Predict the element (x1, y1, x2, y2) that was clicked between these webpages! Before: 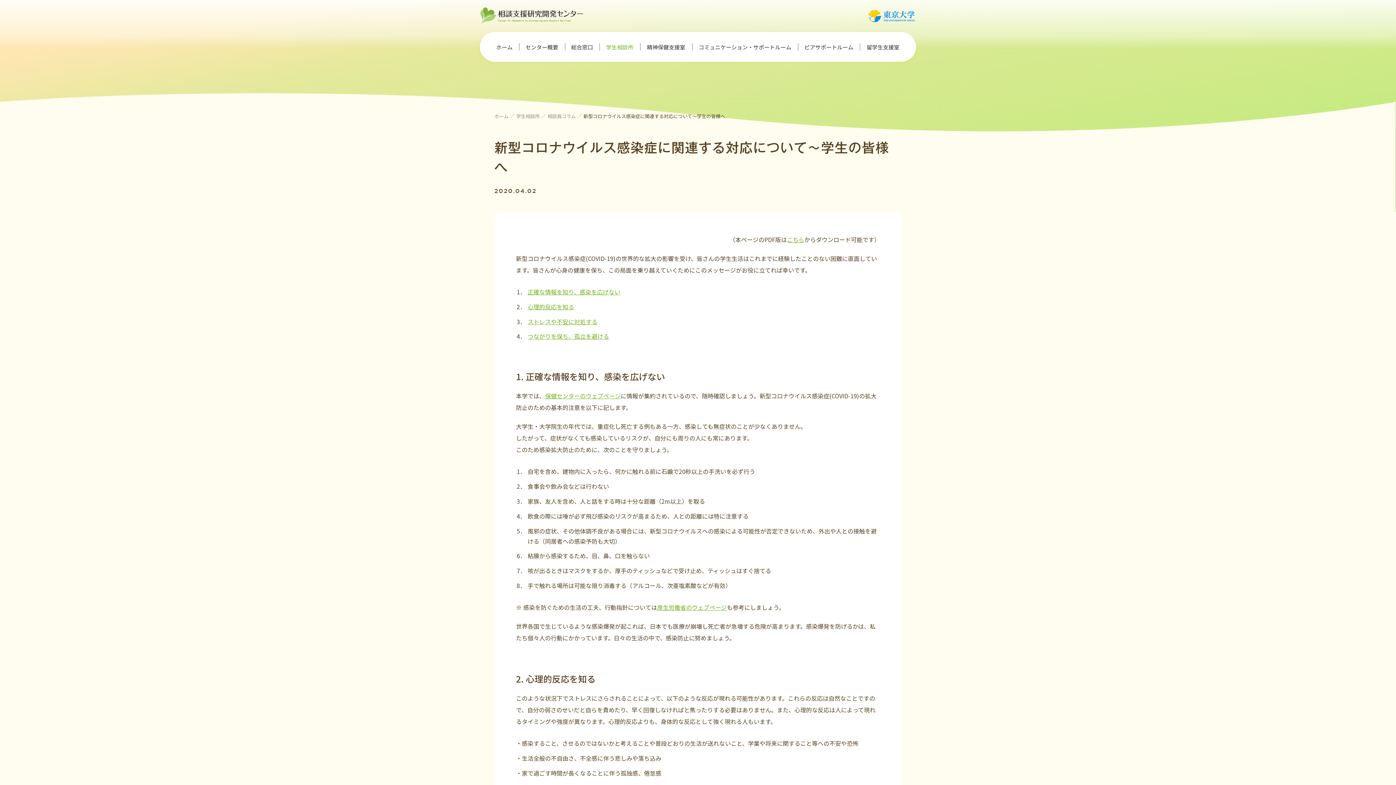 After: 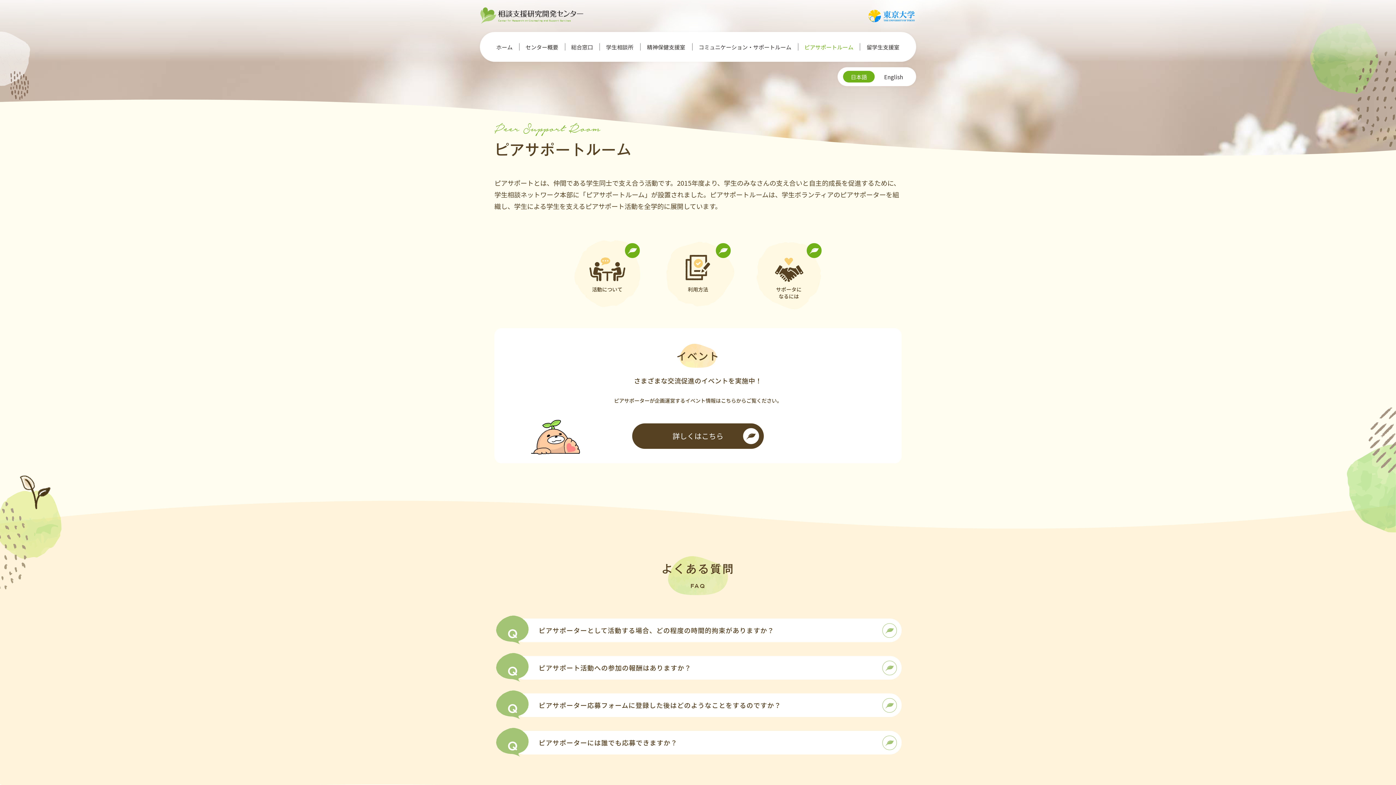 Action: label: ピアサポートルーム bbox: (802, 41, 855, 52)